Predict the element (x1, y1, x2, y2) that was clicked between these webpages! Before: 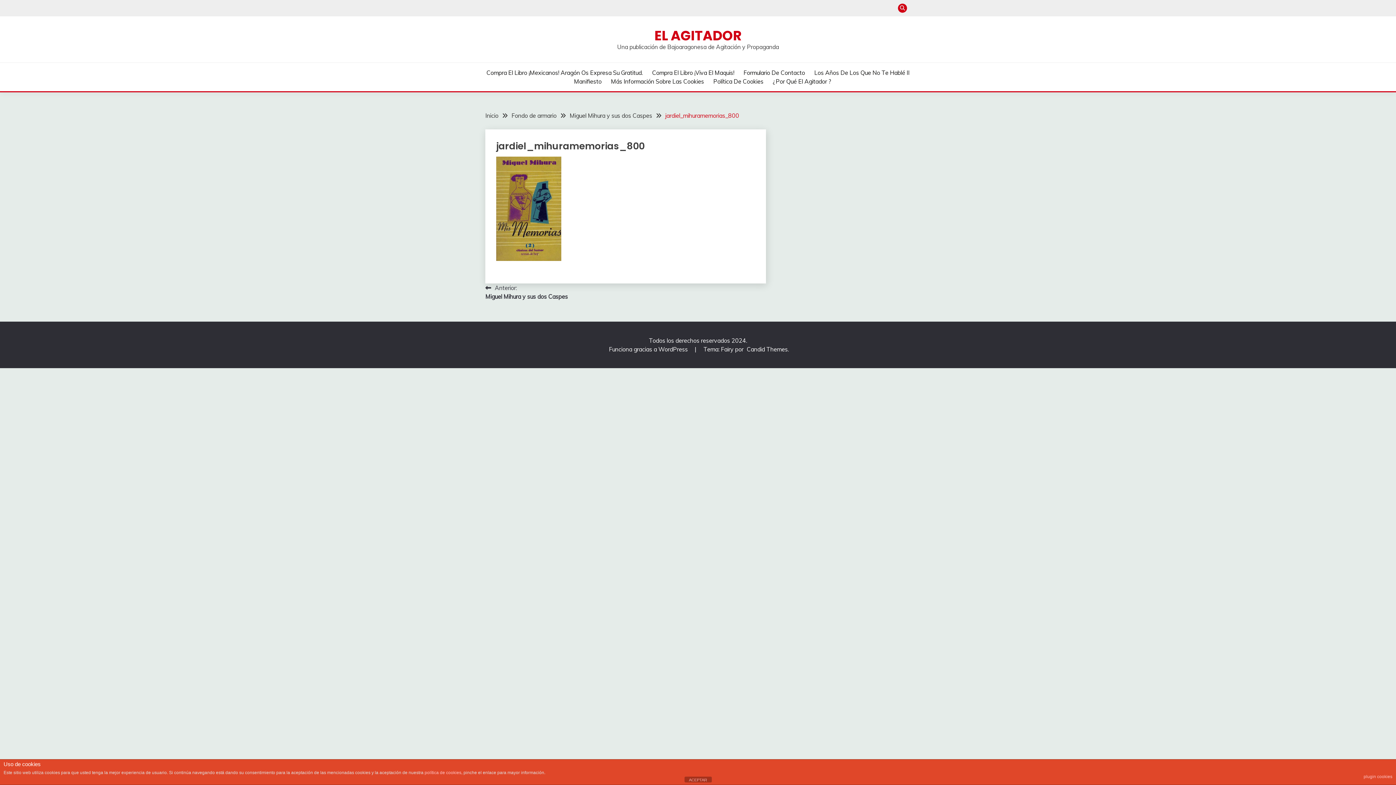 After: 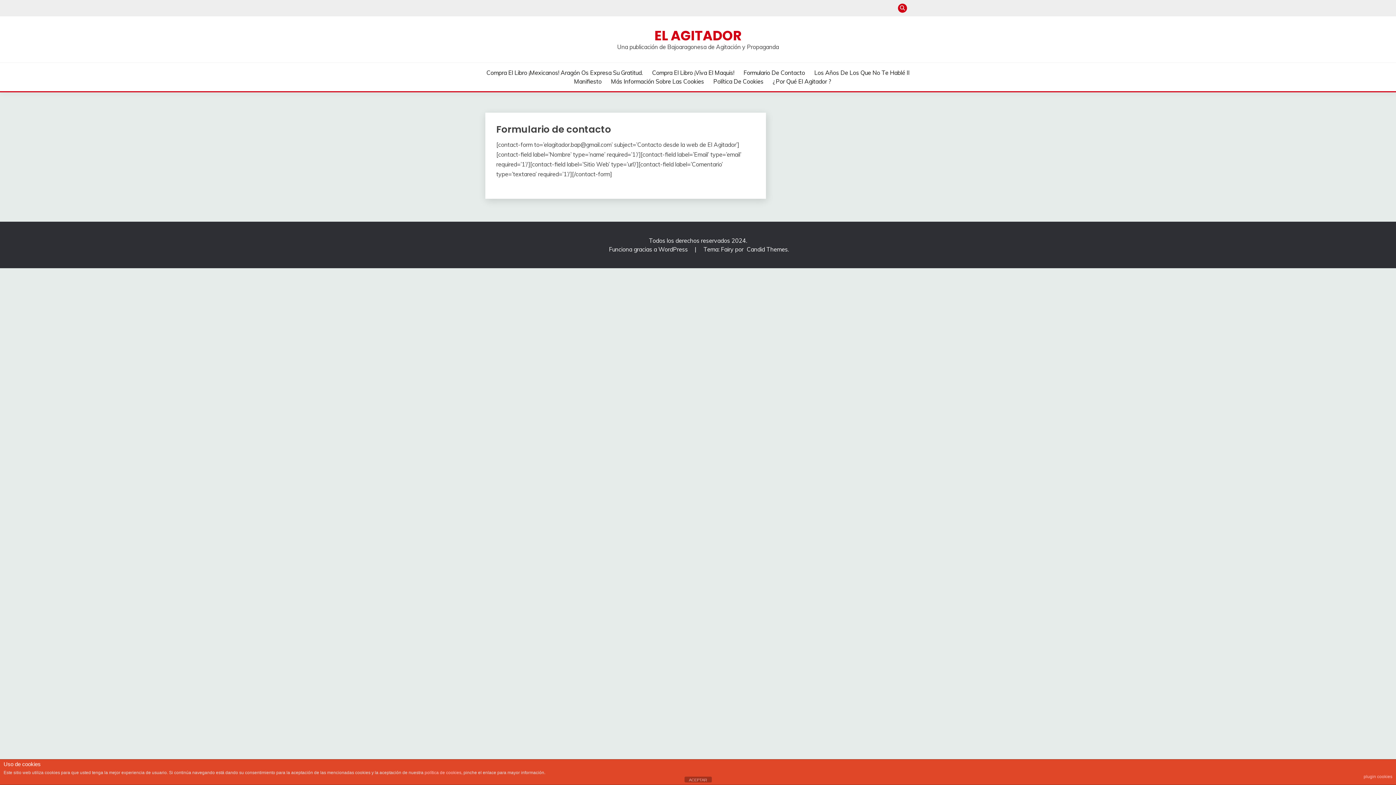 Action: bbox: (743, 68, 805, 77) label: Formulario De Contacto